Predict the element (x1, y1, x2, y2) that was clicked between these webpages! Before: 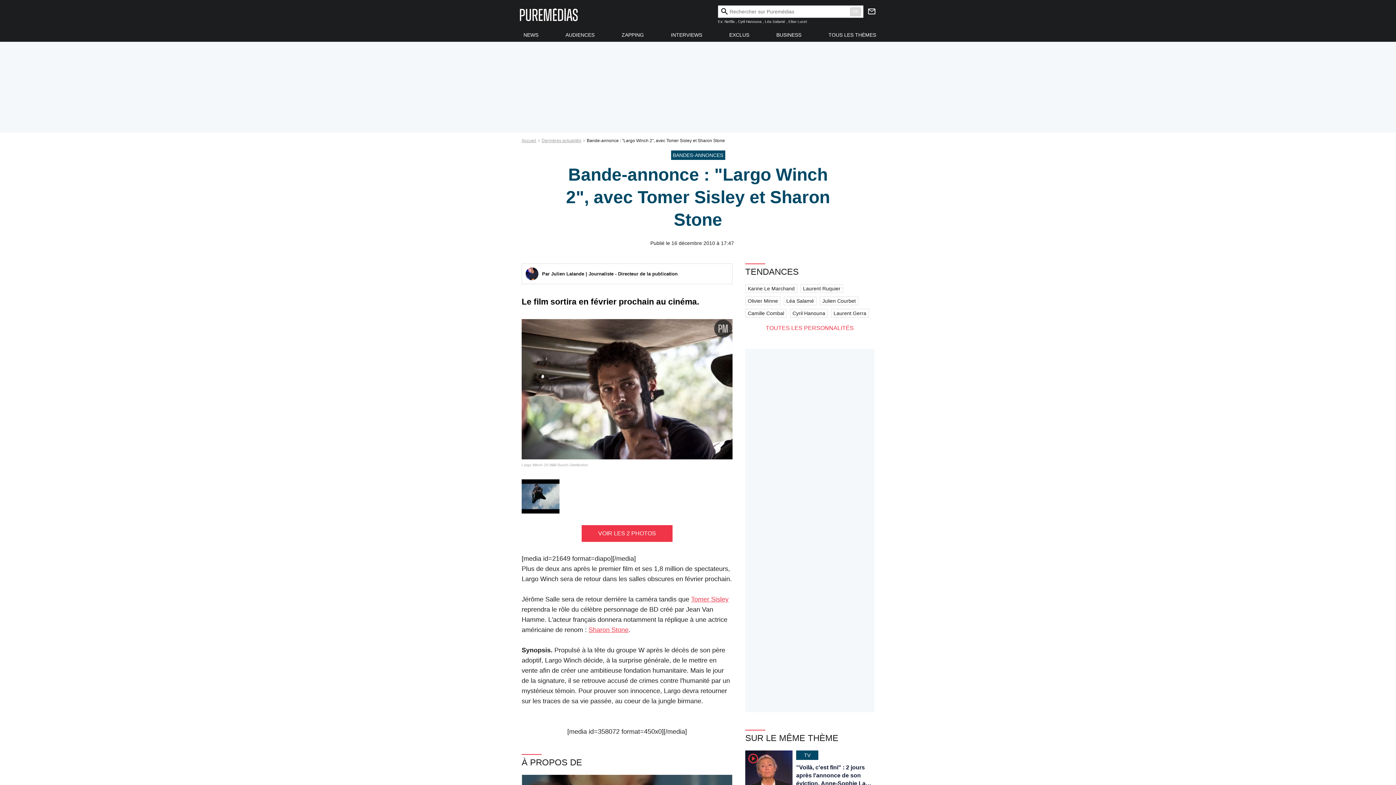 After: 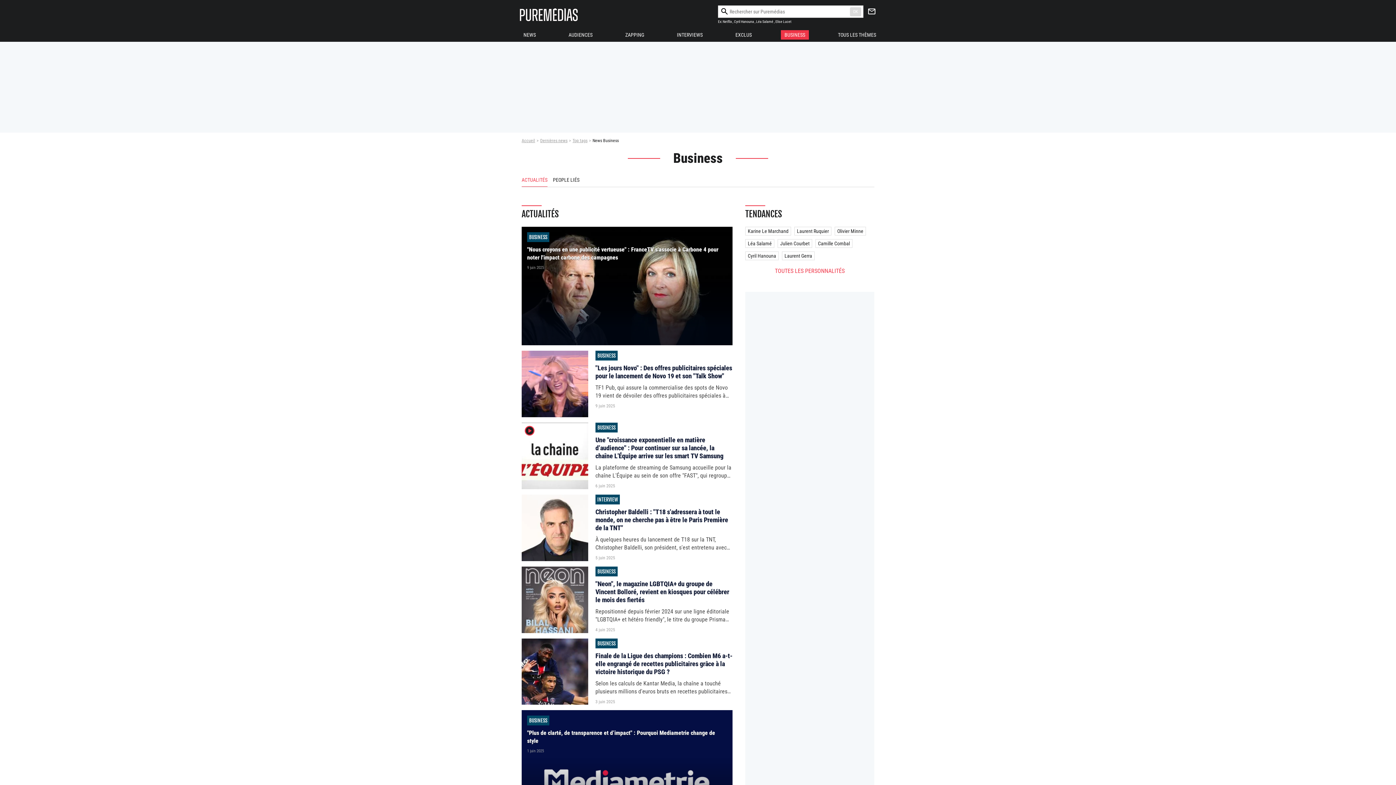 Action: bbox: (772, 30, 805, 39) label: BUSINESS